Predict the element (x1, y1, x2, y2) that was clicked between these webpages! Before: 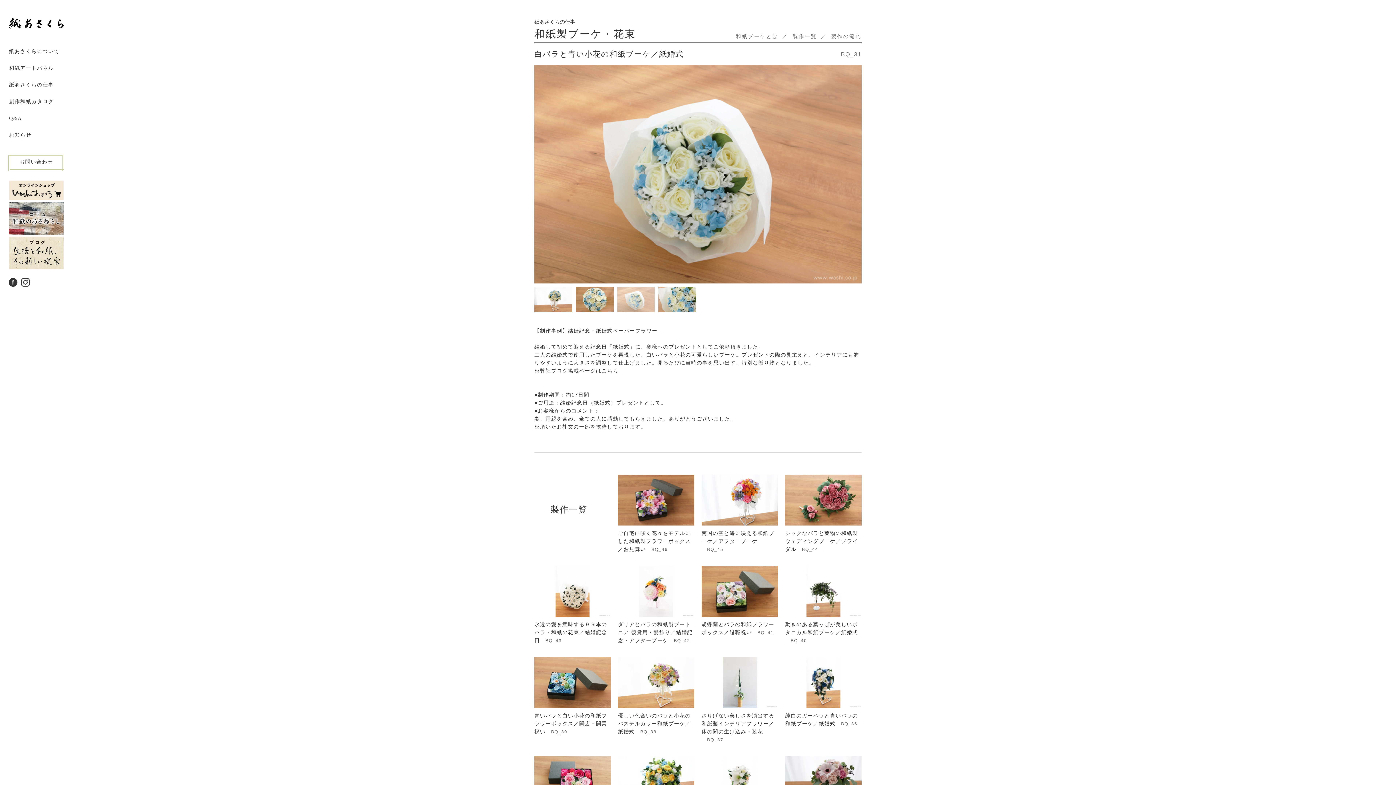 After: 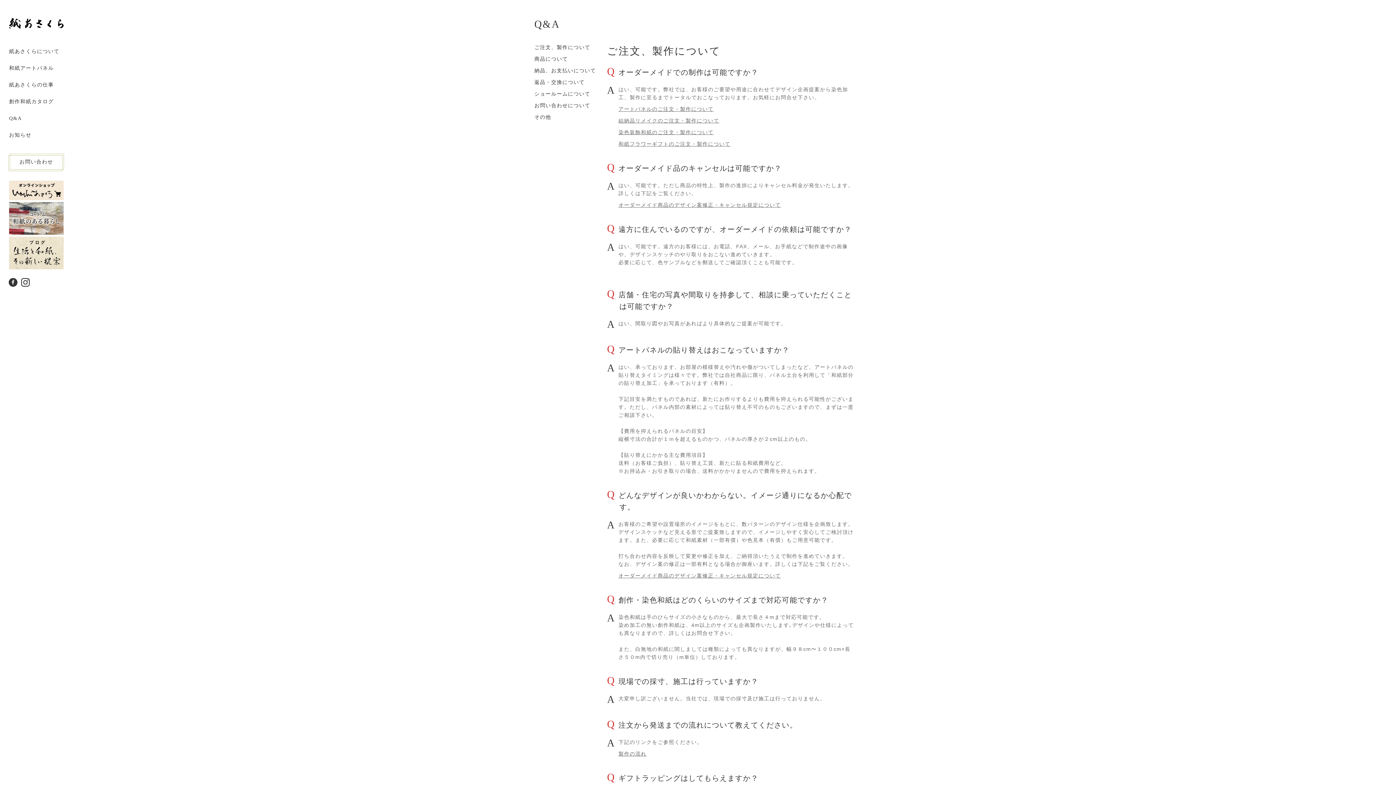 Action: label: Q&A bbox: (9, 114, 63, 122)